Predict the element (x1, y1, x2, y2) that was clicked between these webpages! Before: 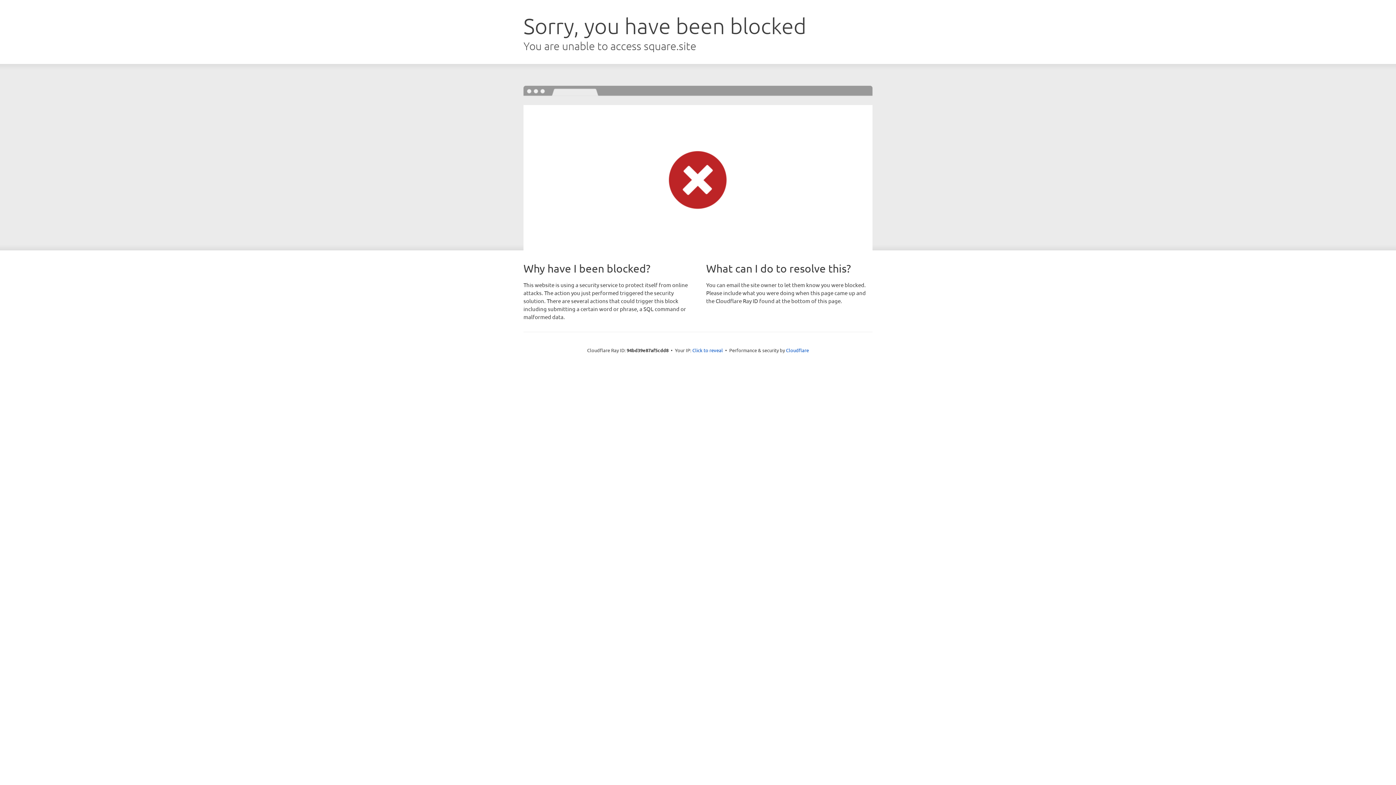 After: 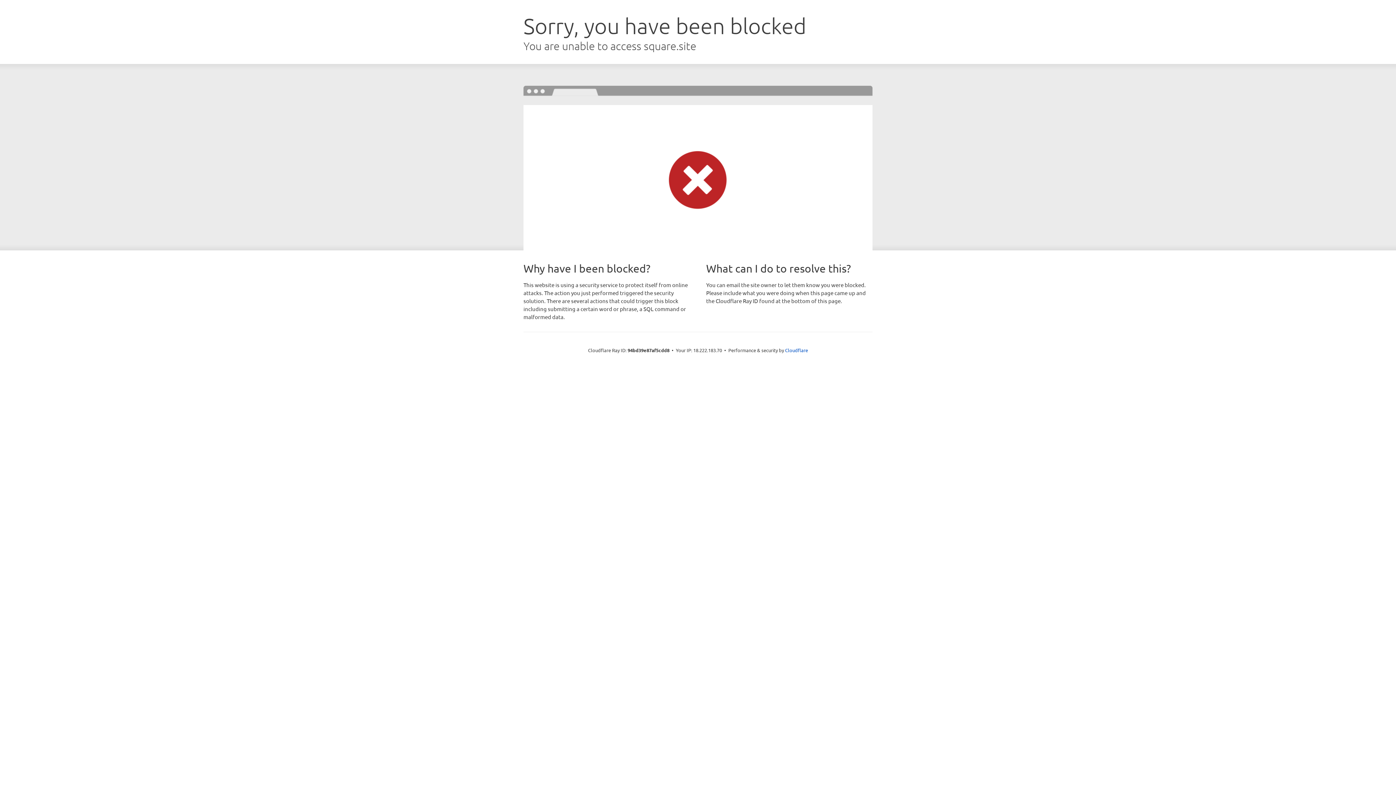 Action: label: Click to reveal bbox: (692, 346, 723, 353)